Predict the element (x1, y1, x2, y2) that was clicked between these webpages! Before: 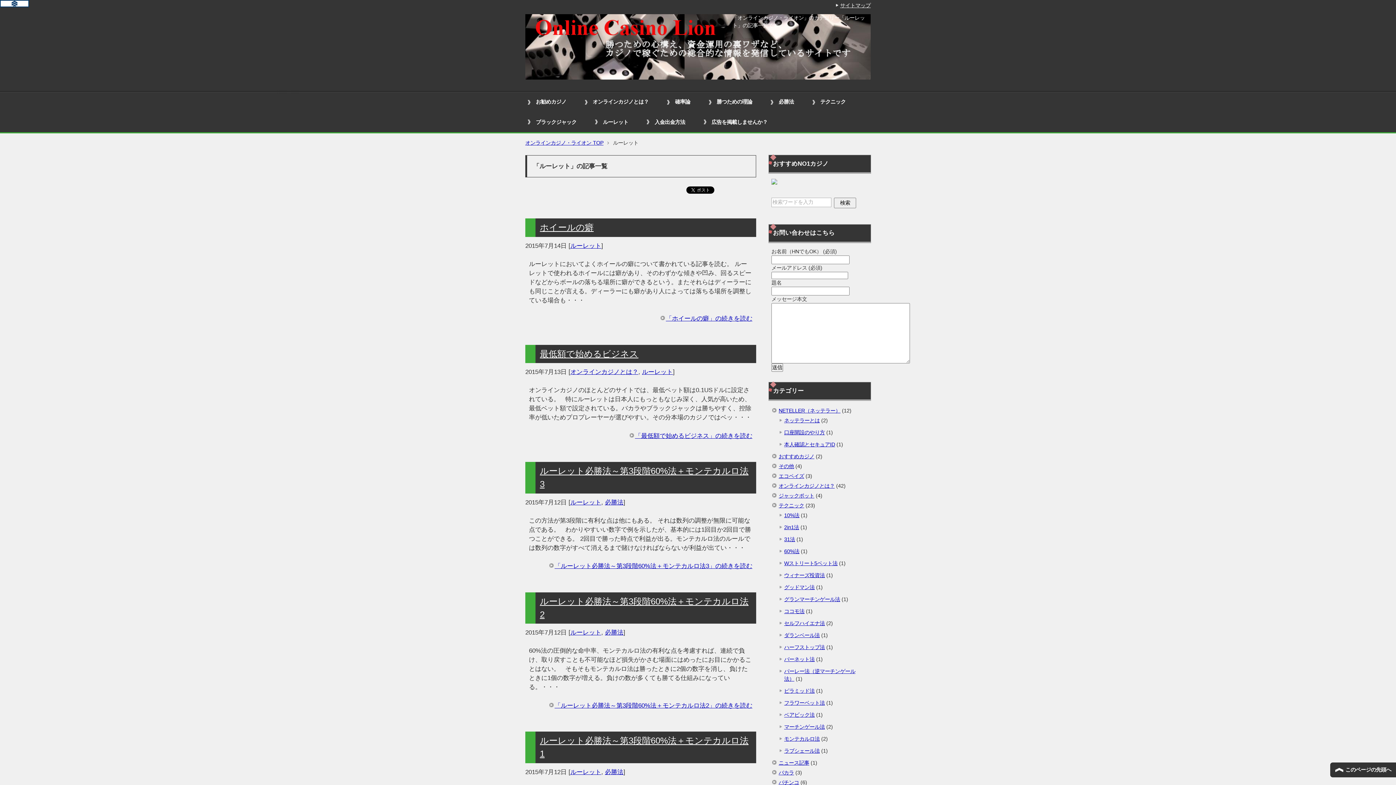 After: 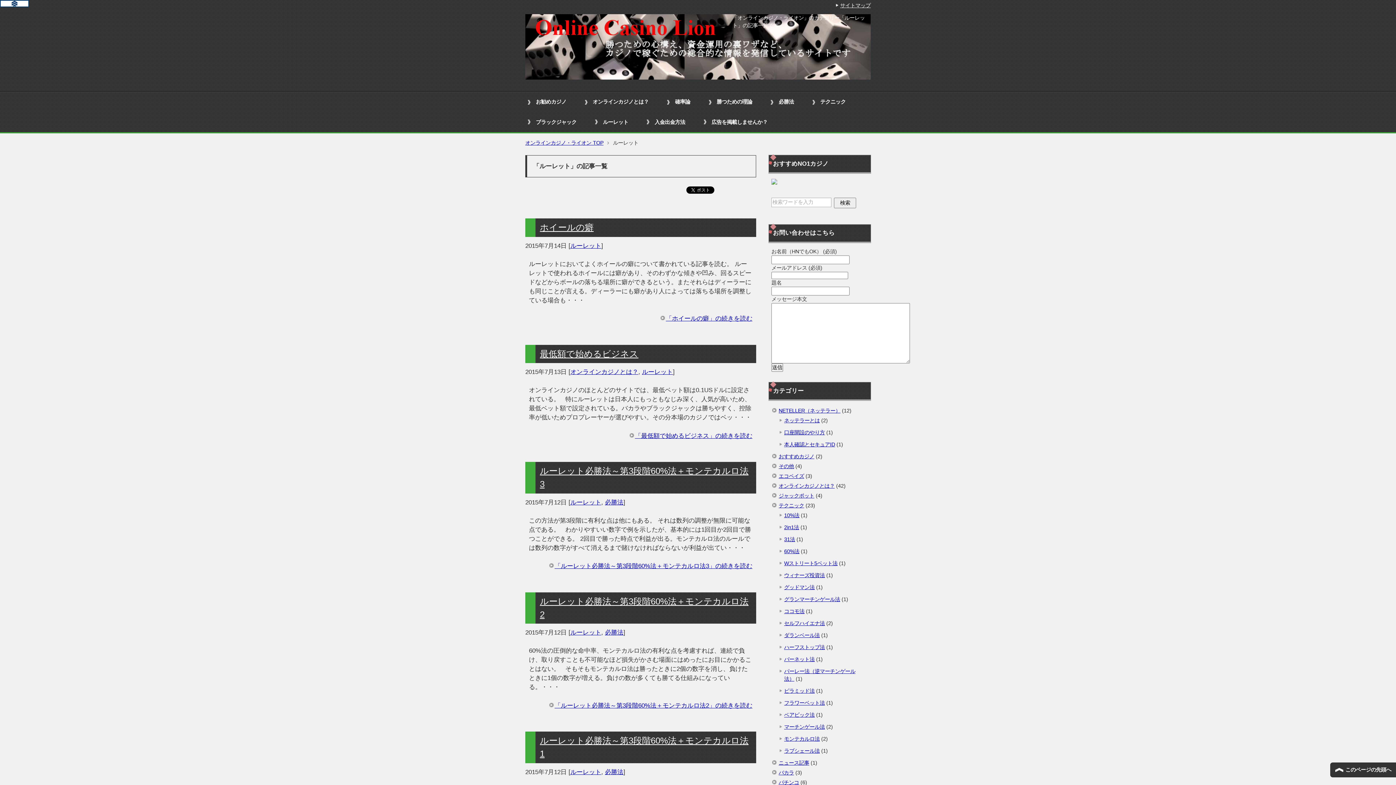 Action: label: ルーレット bbox: (570, 242, 601, 249)